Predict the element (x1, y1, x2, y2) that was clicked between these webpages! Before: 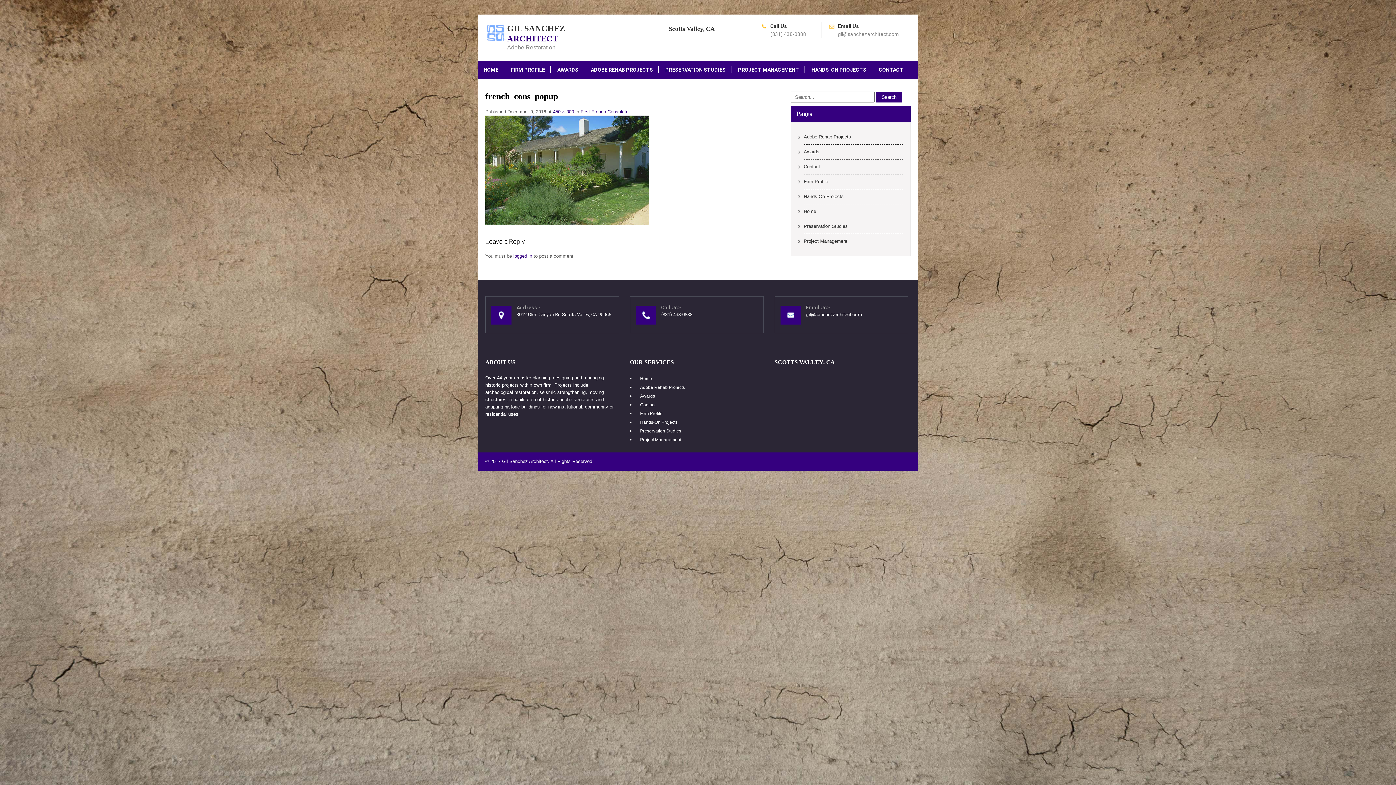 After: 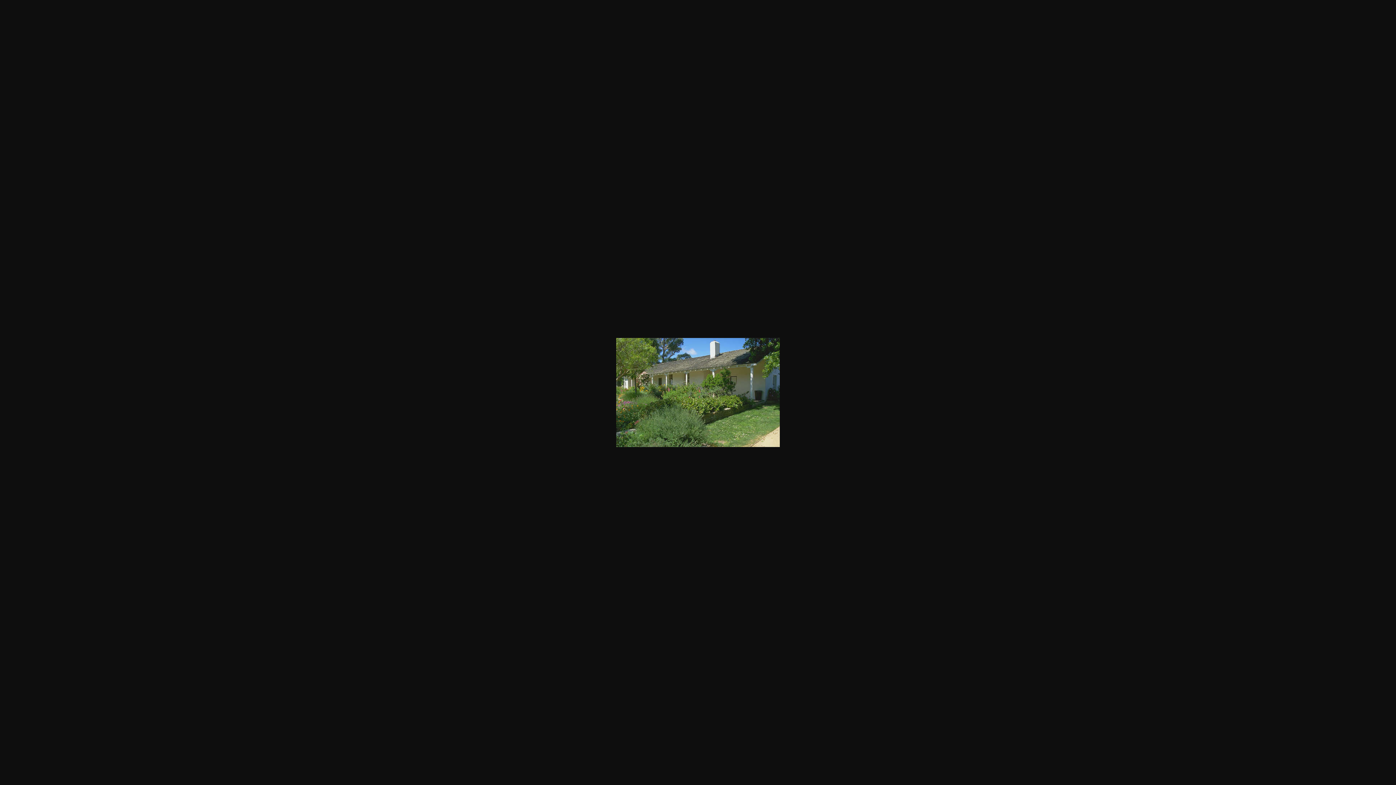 Action: bbox: (485, 220, 649, 225)